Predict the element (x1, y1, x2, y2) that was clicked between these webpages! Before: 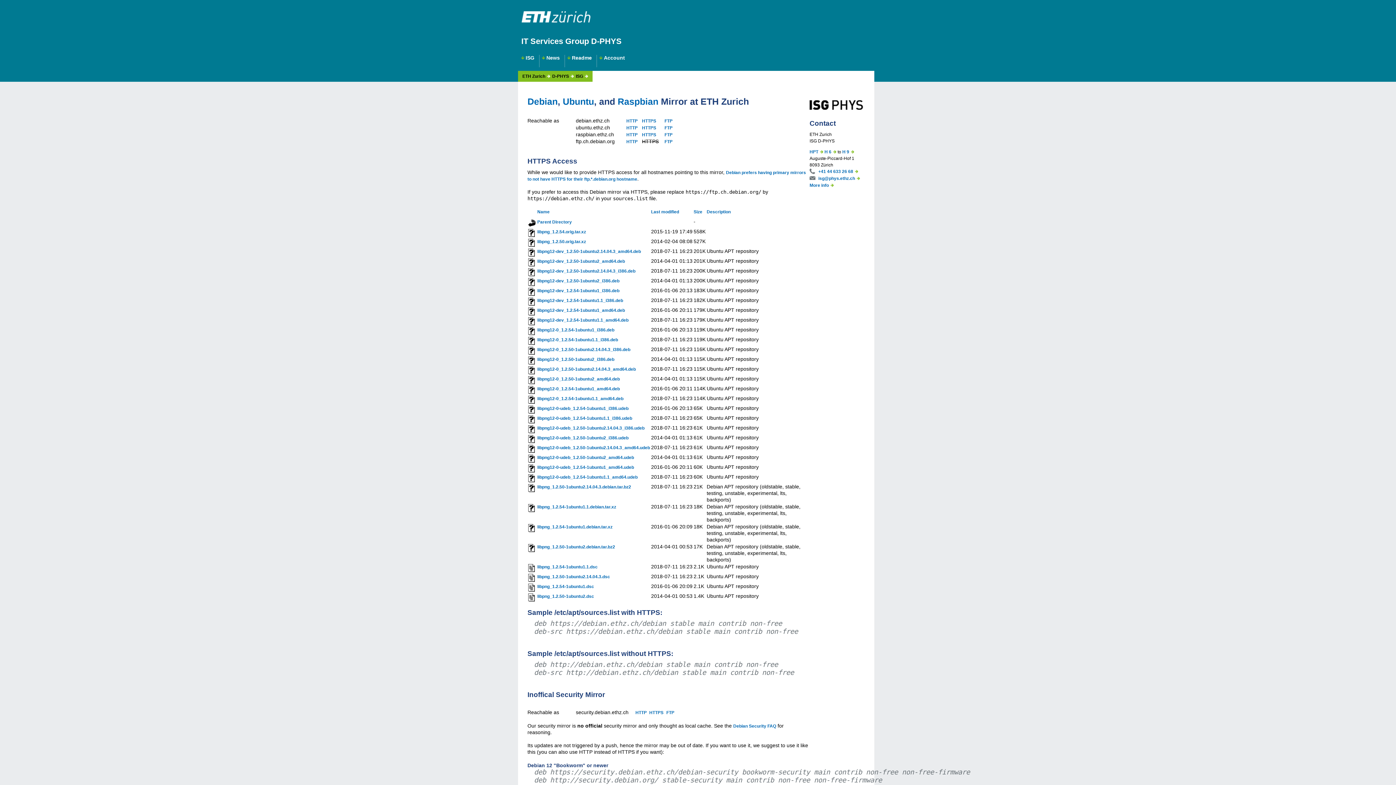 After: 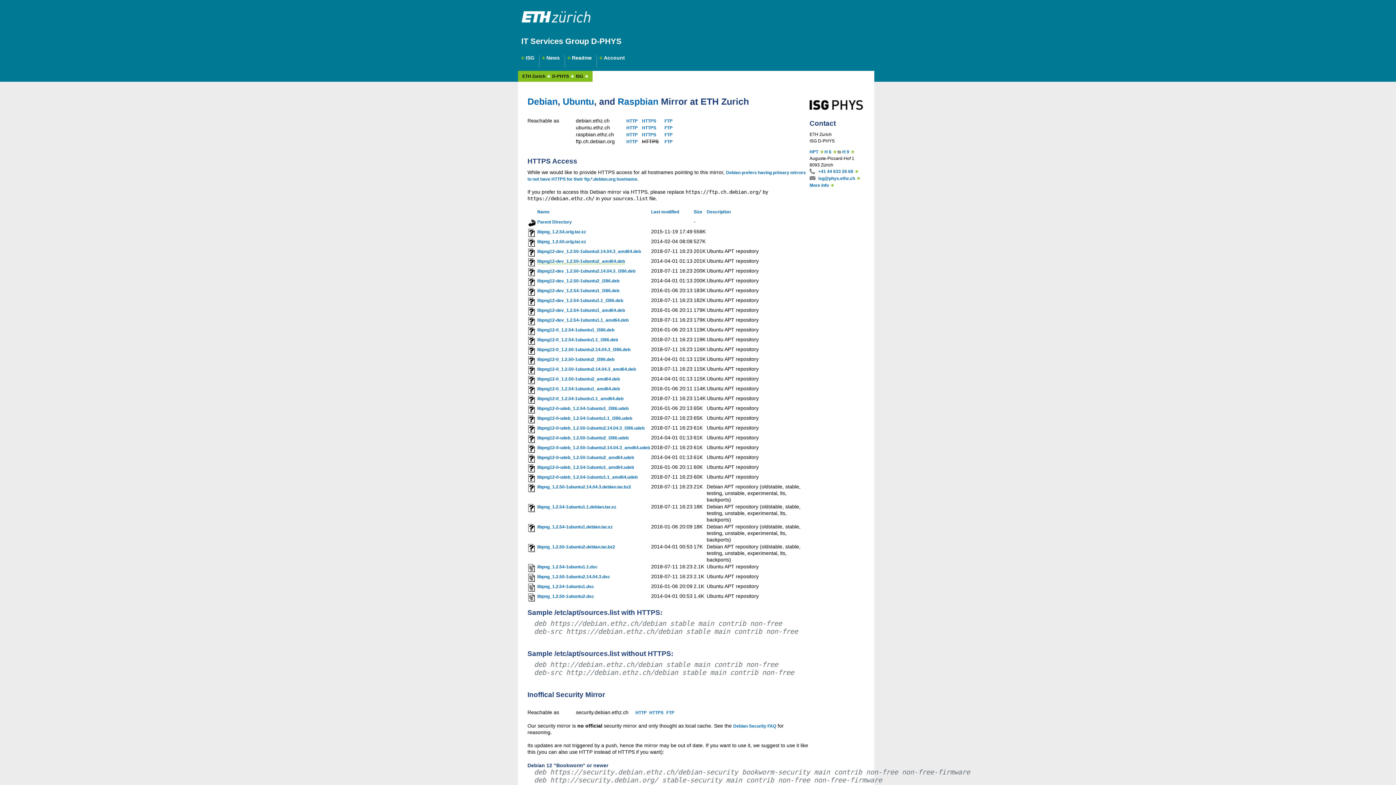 Action: label: libpng12-dev_1.2.50-1ubuntu2_amd64.deb bbox: (537, 258, 625, 264)